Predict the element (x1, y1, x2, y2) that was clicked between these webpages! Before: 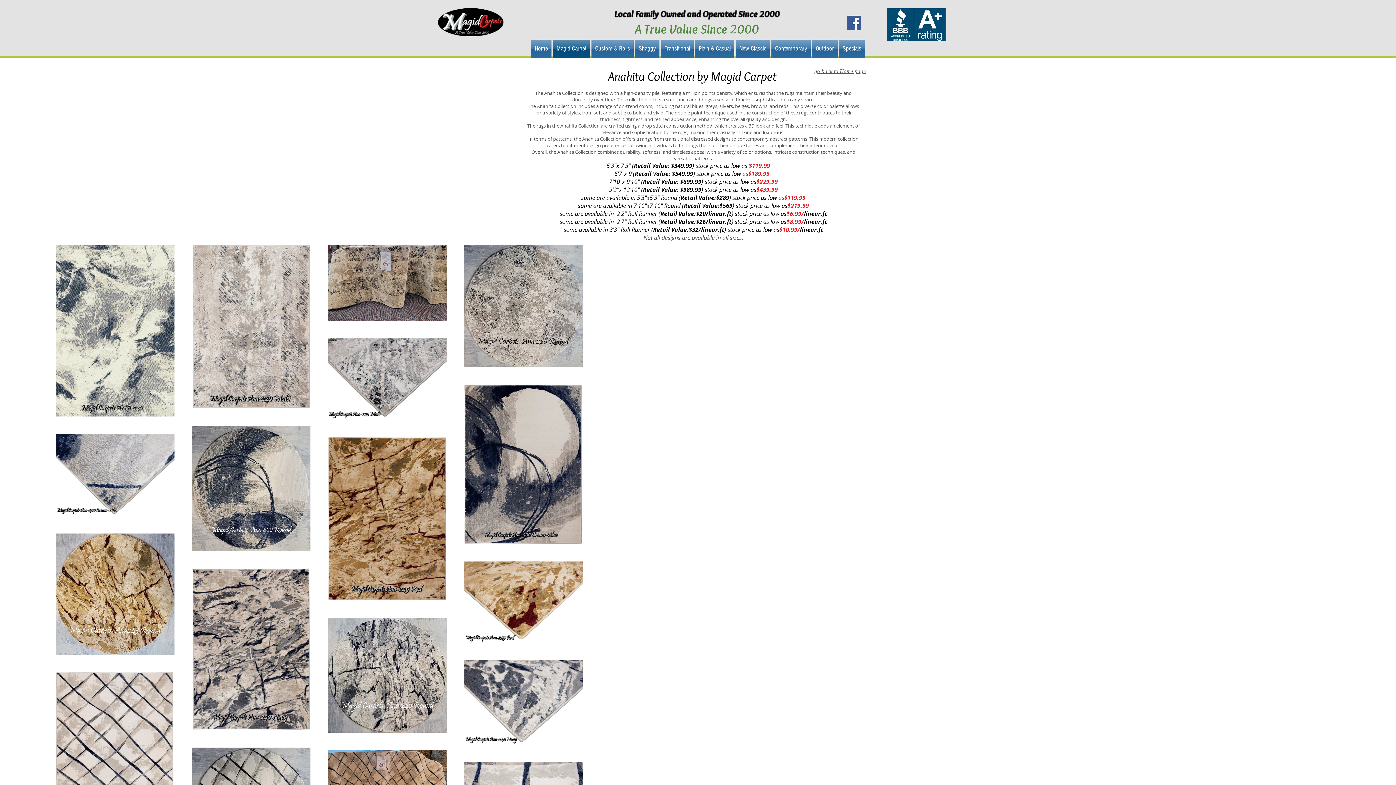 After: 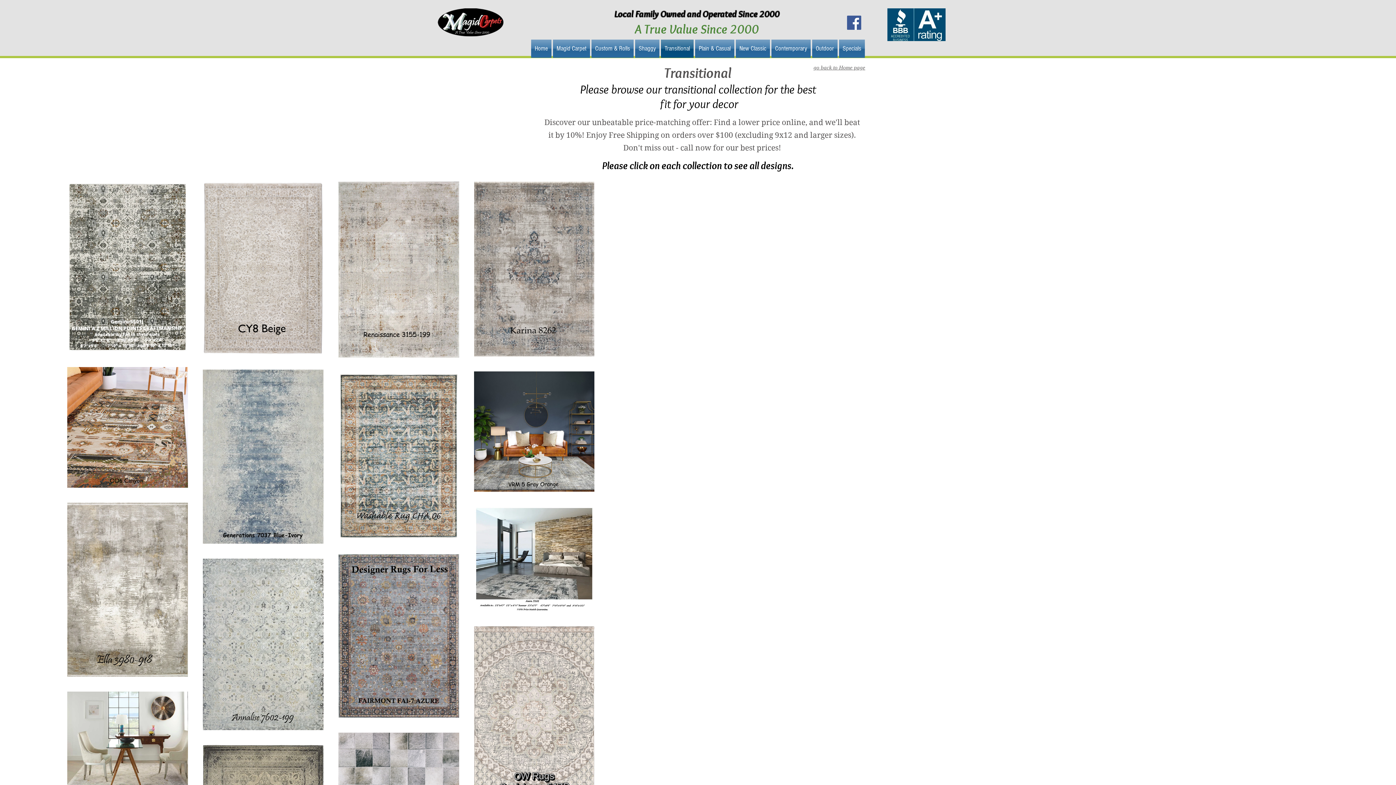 Action: bbox: (660, 39, 694, 57) label: Transitional